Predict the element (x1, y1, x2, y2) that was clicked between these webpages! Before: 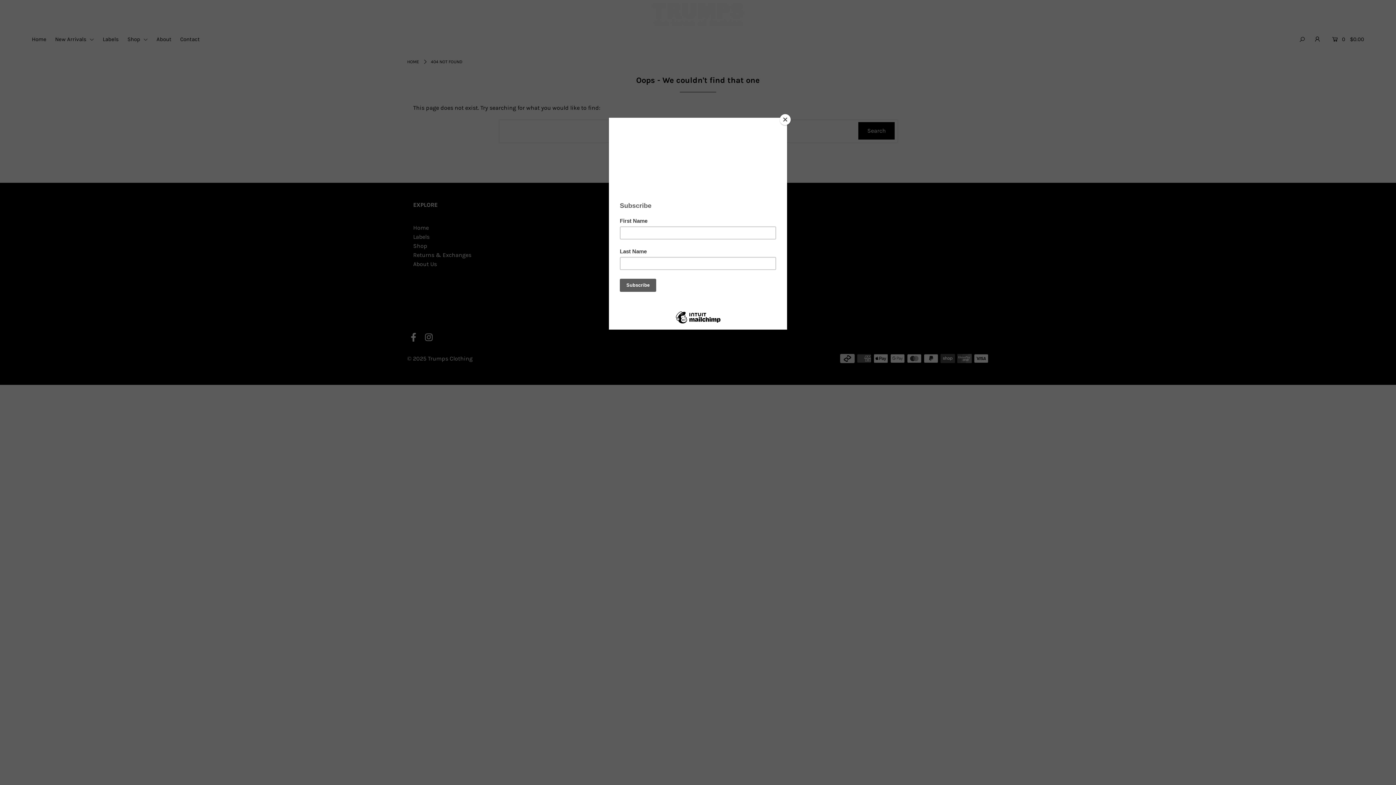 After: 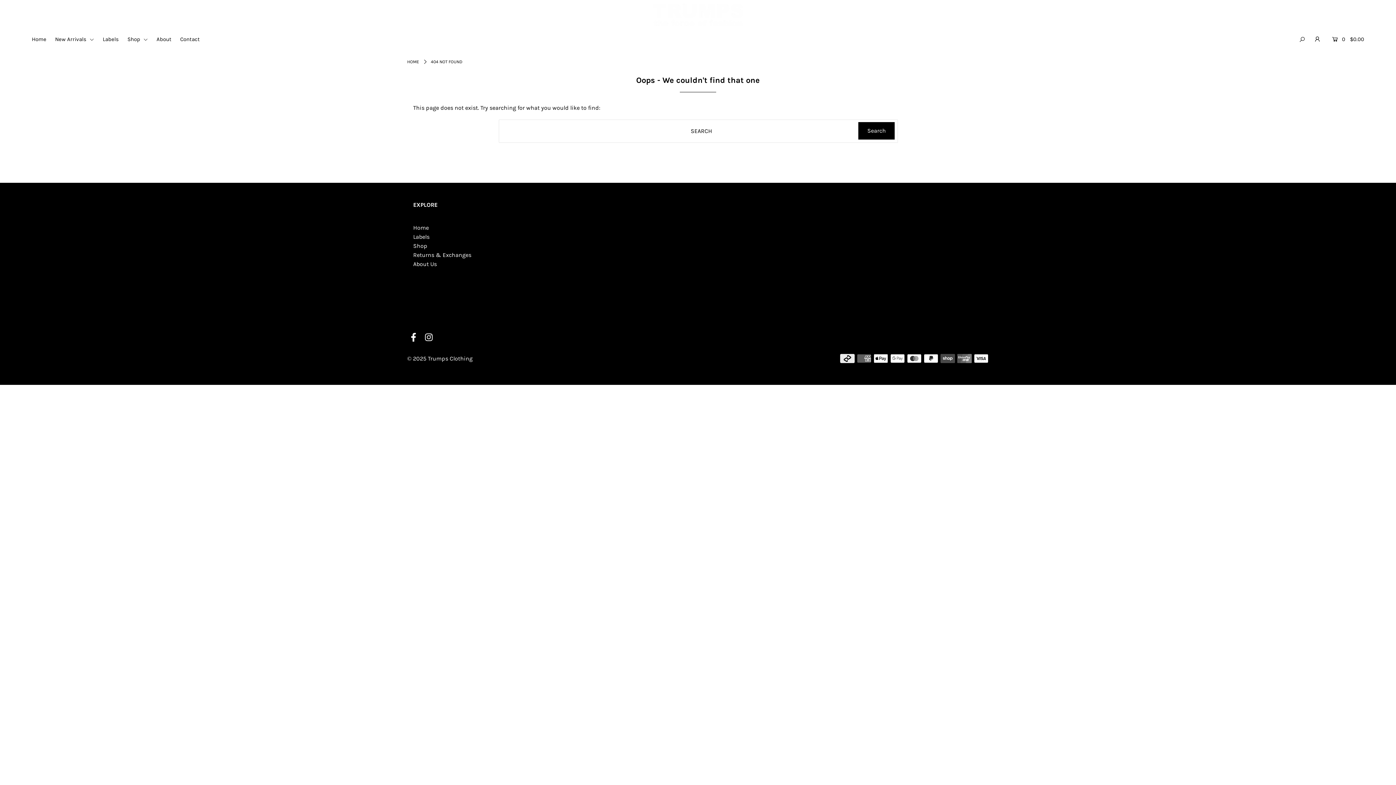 Action: label: Close bbox: (780, 114, 790, 125)